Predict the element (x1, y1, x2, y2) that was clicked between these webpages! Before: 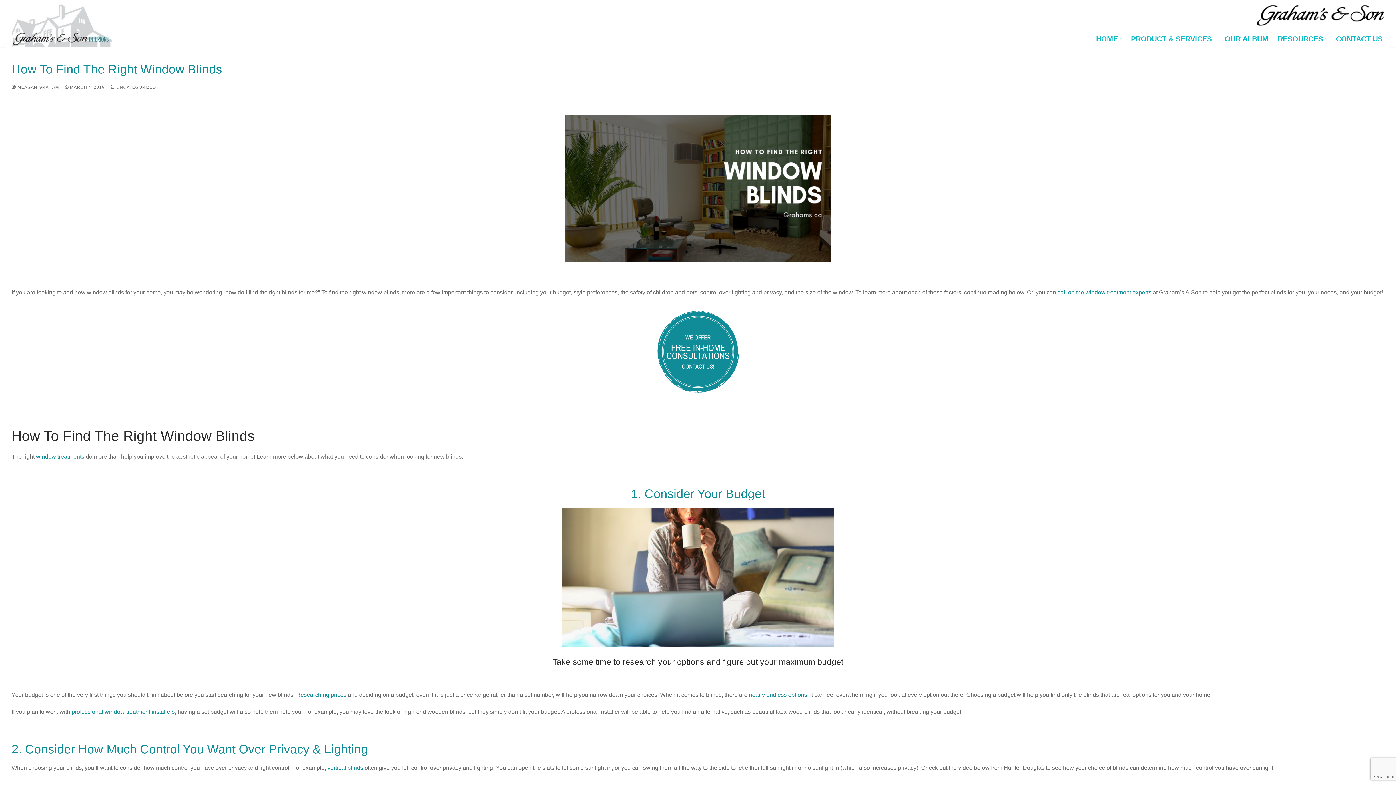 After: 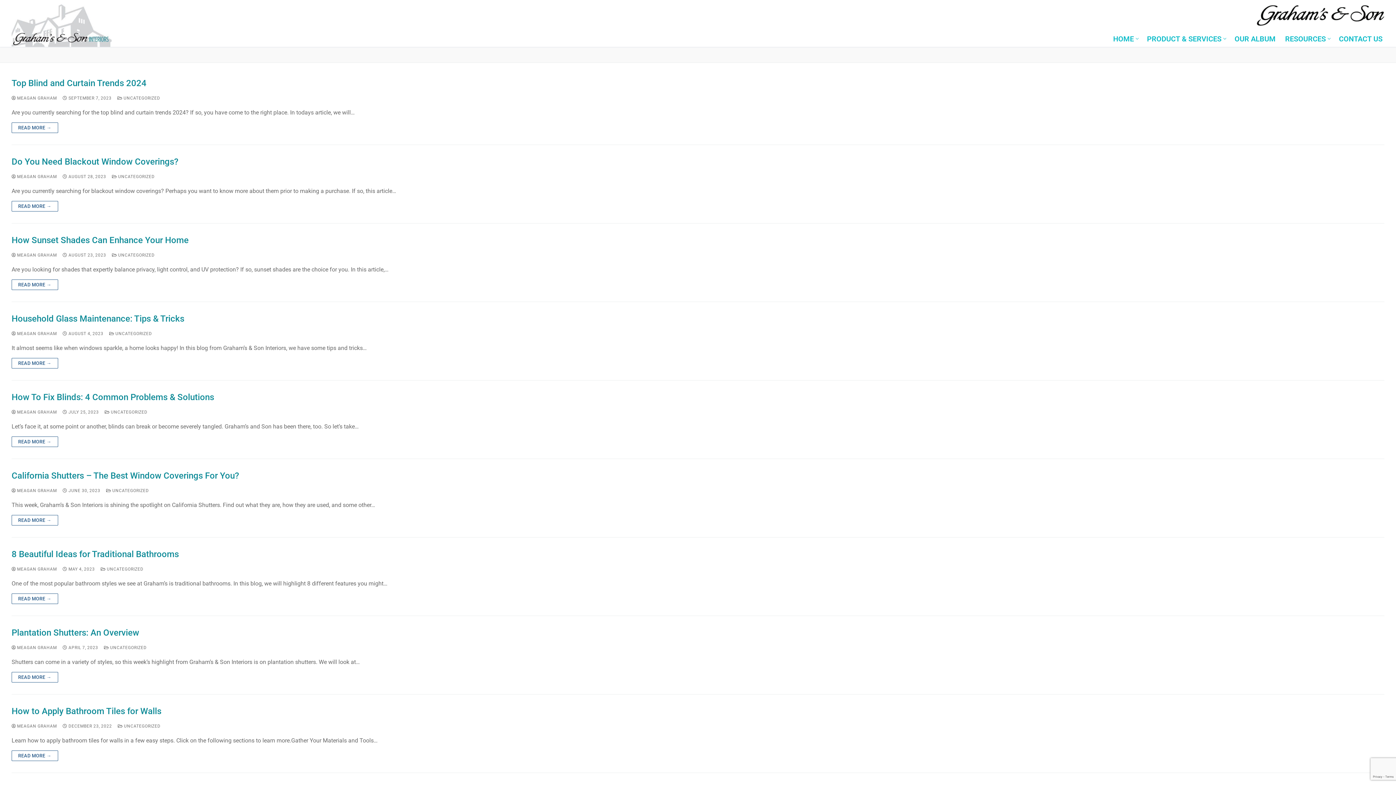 Action: bbox: (110, 85, 156, 89) label:  UNCATEGORIZED